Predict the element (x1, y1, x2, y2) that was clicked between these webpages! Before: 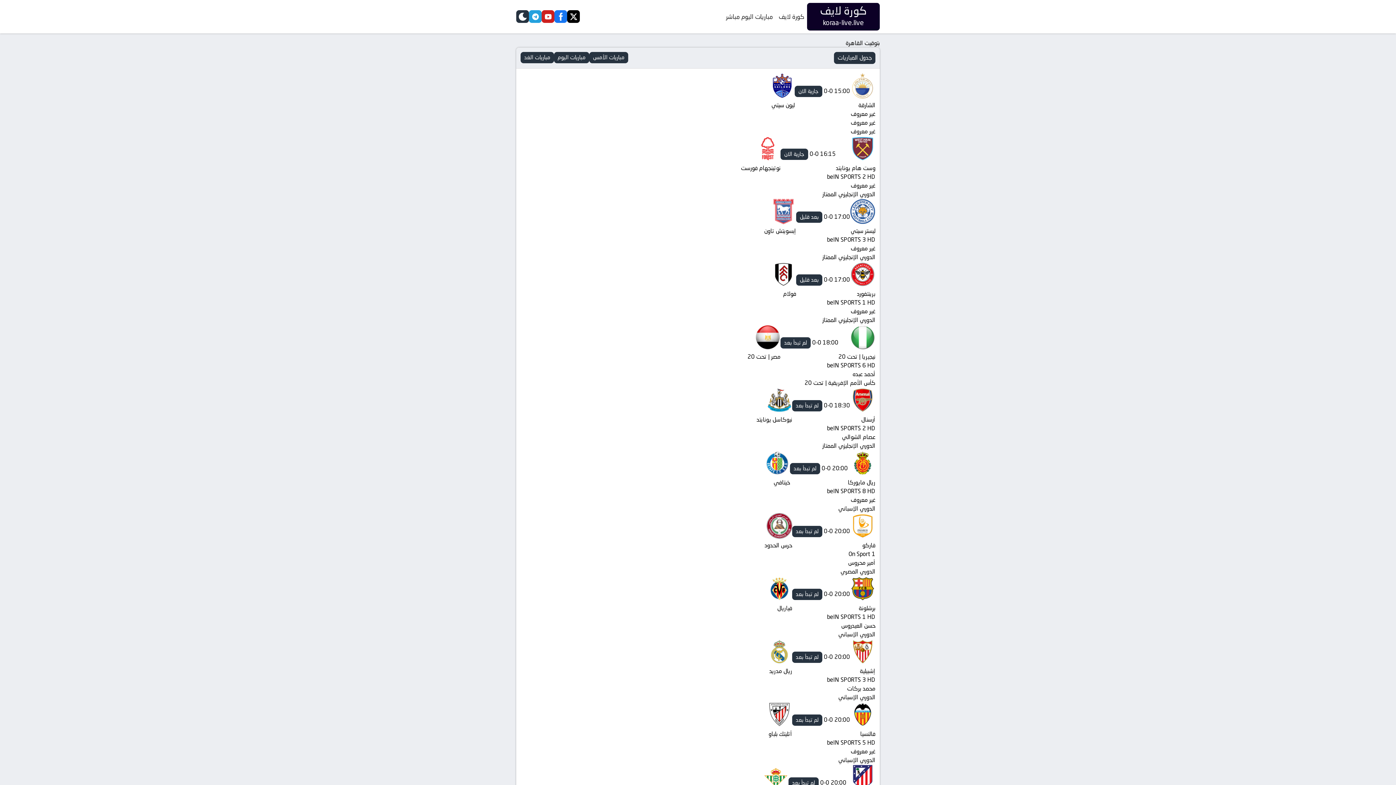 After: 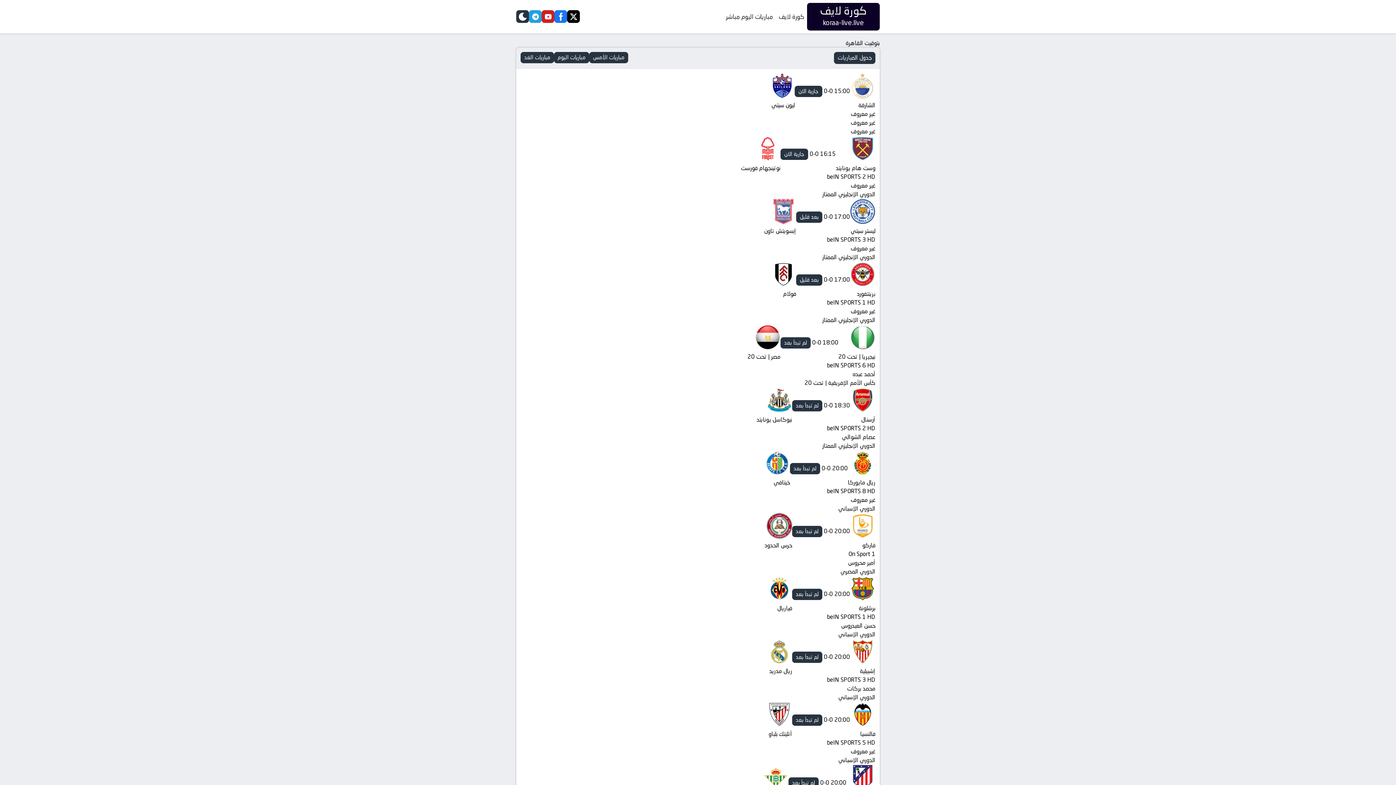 Action: bbox: (567, 10, 580, 23) label: twitter